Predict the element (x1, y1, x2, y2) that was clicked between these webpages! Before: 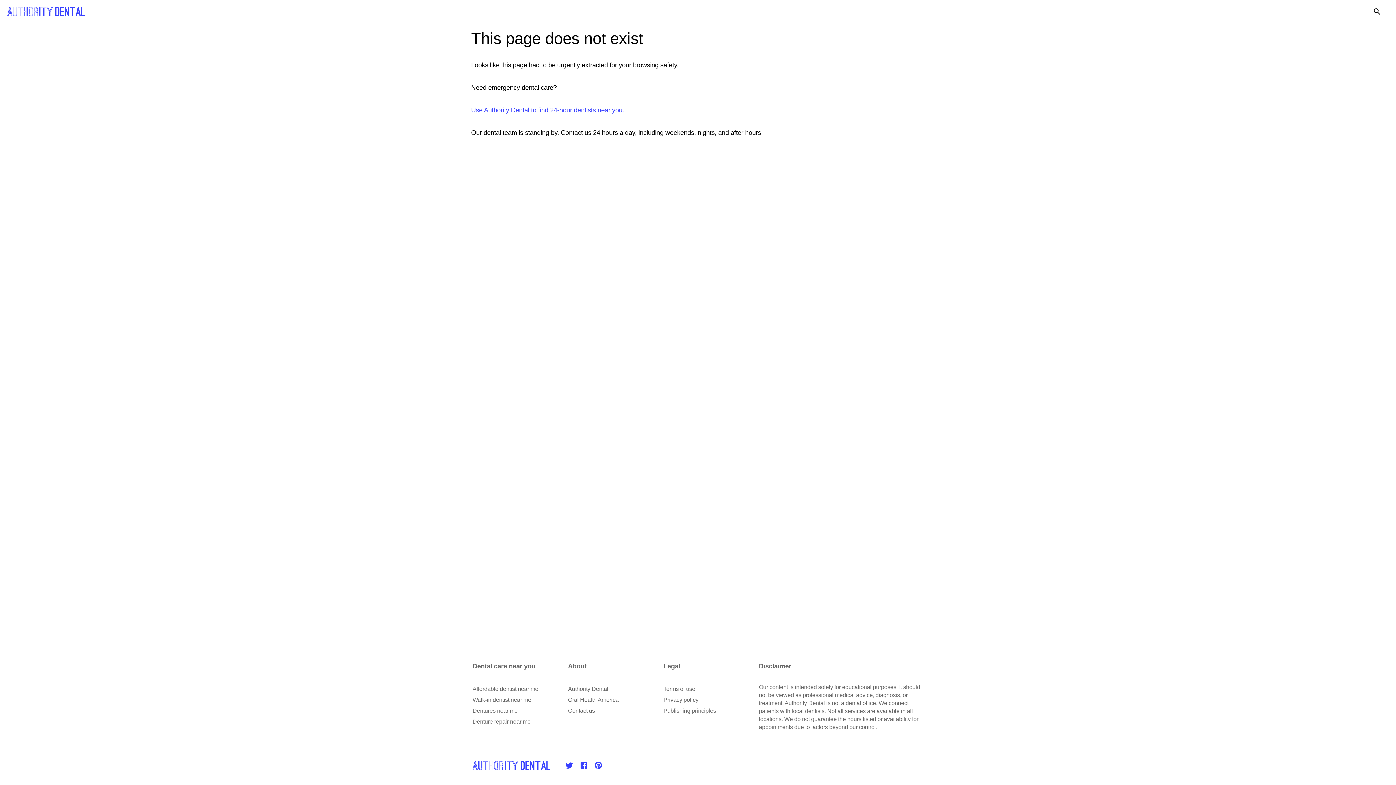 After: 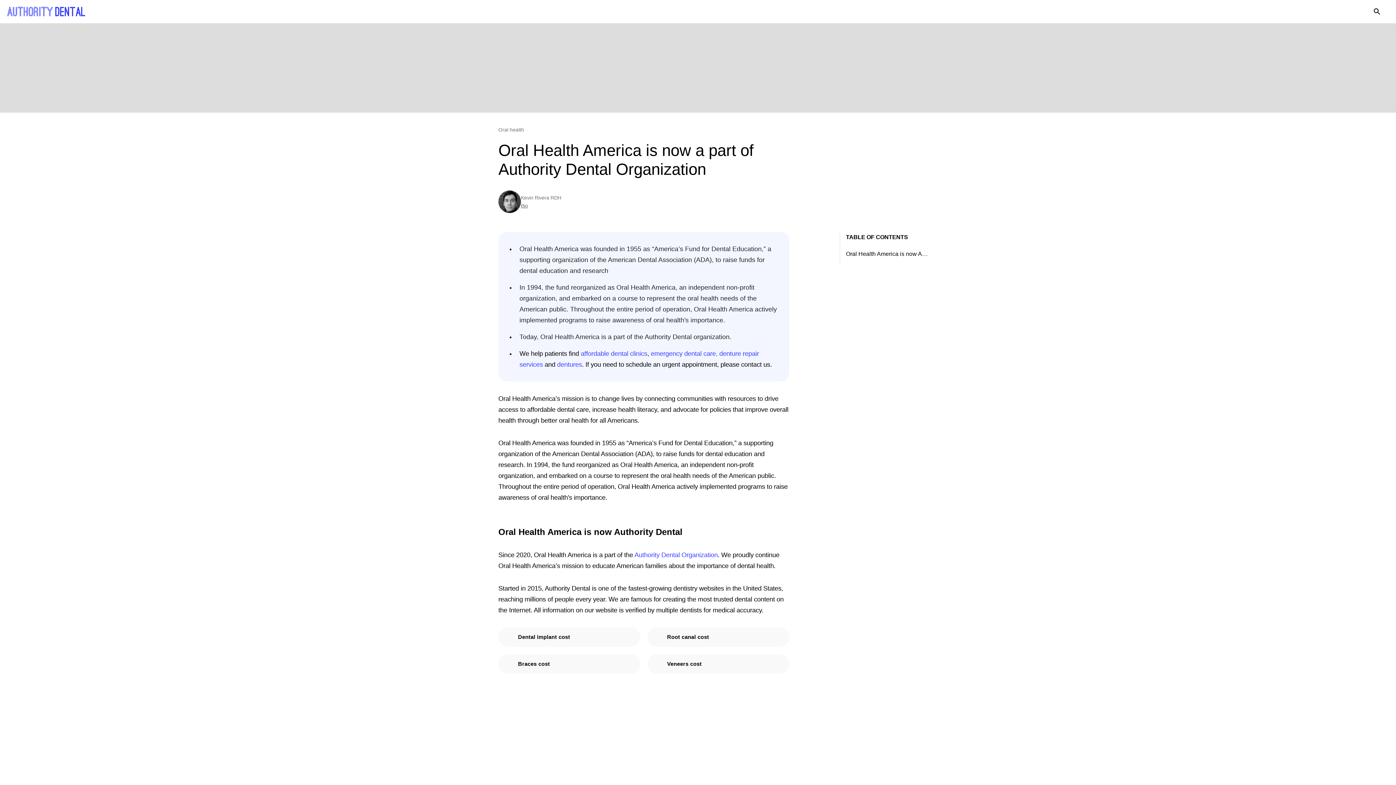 Action: label: Oral Health America bbox: (568, 696, 618, 703)